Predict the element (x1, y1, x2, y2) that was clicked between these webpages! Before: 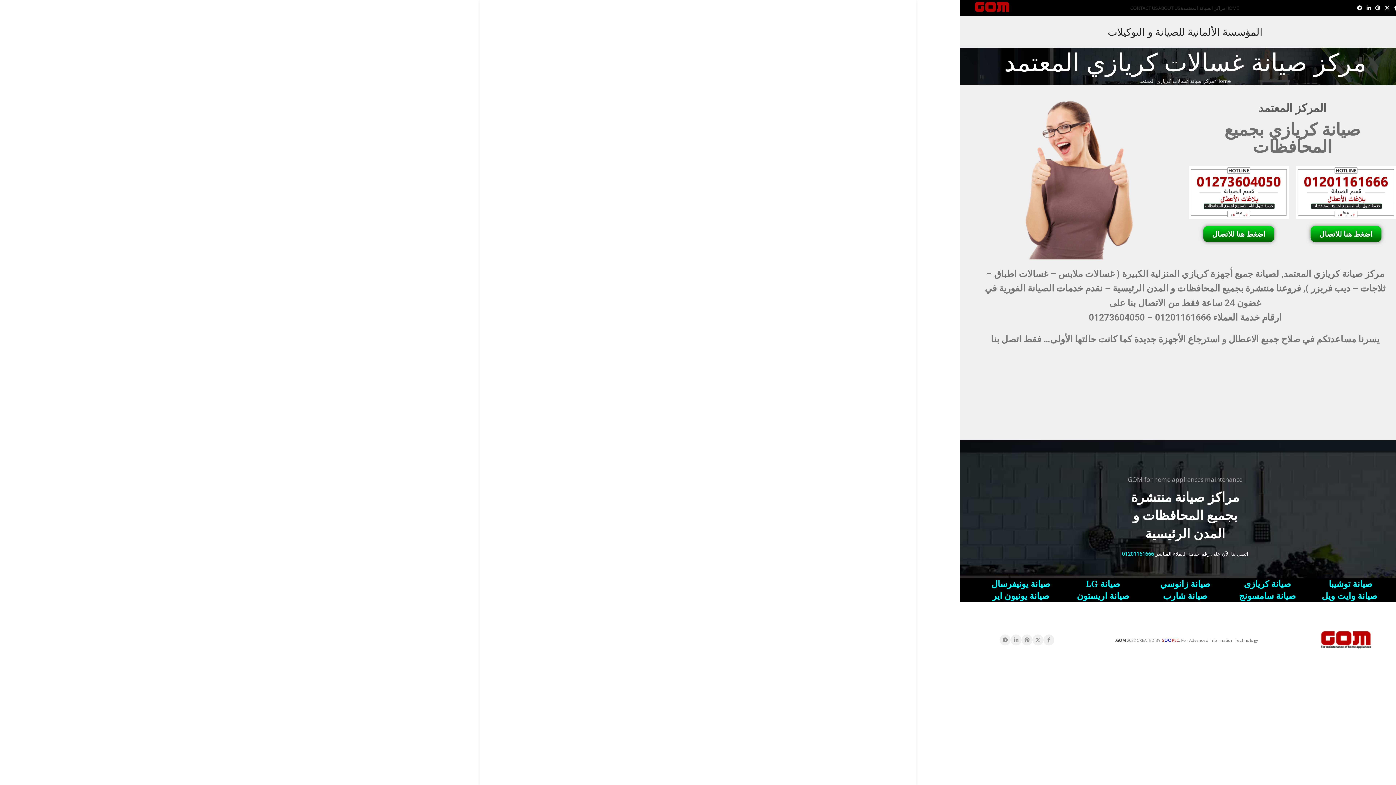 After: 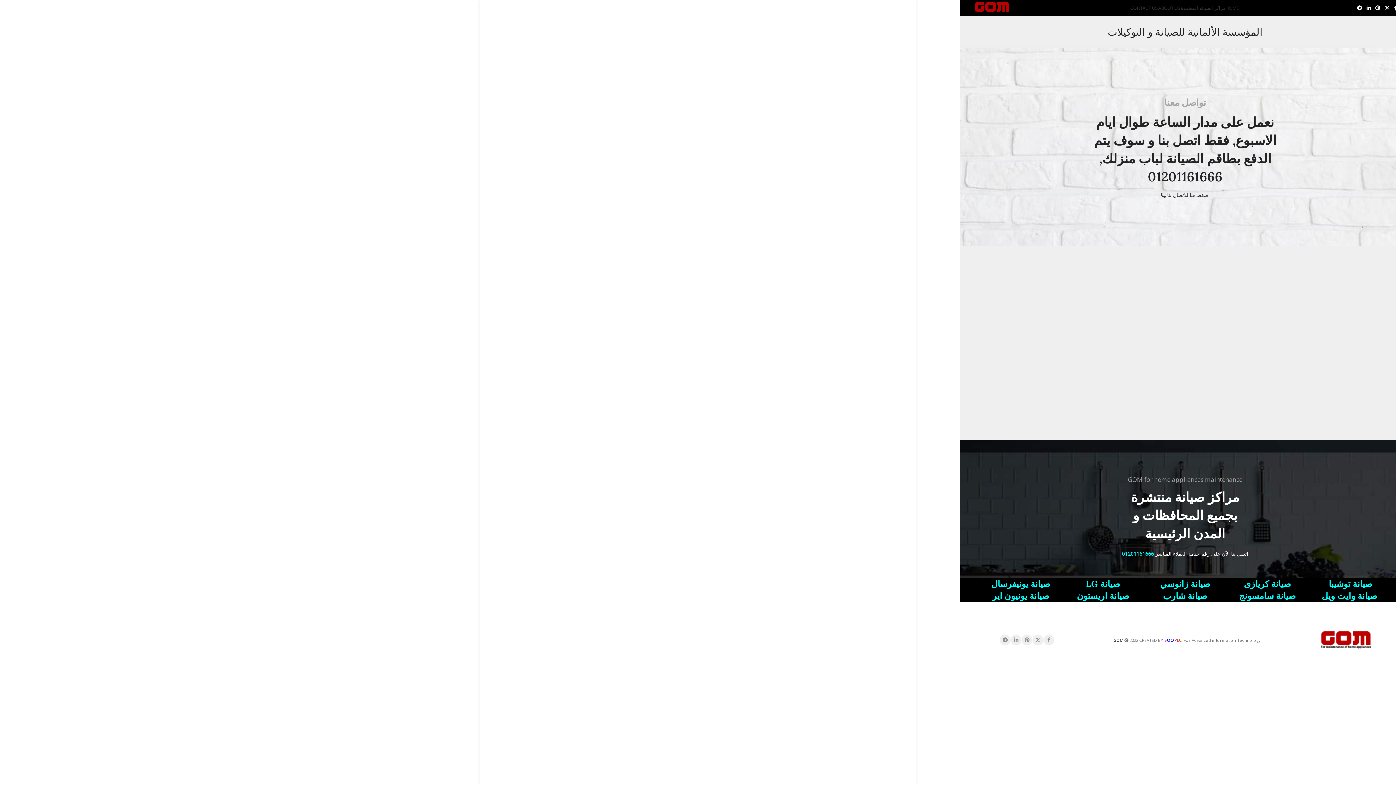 Action: bbox: (1130, 0, 1158, 15) label: CONTACT US